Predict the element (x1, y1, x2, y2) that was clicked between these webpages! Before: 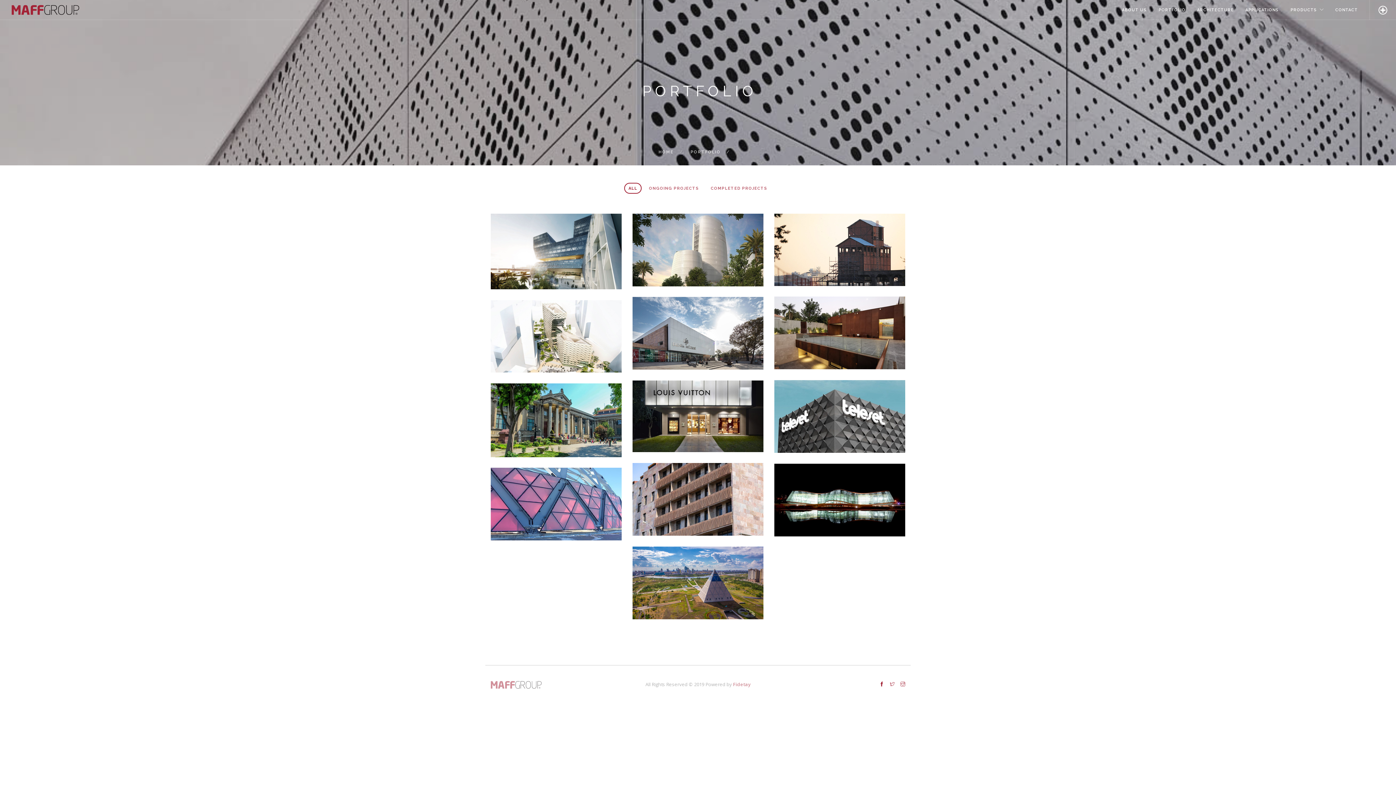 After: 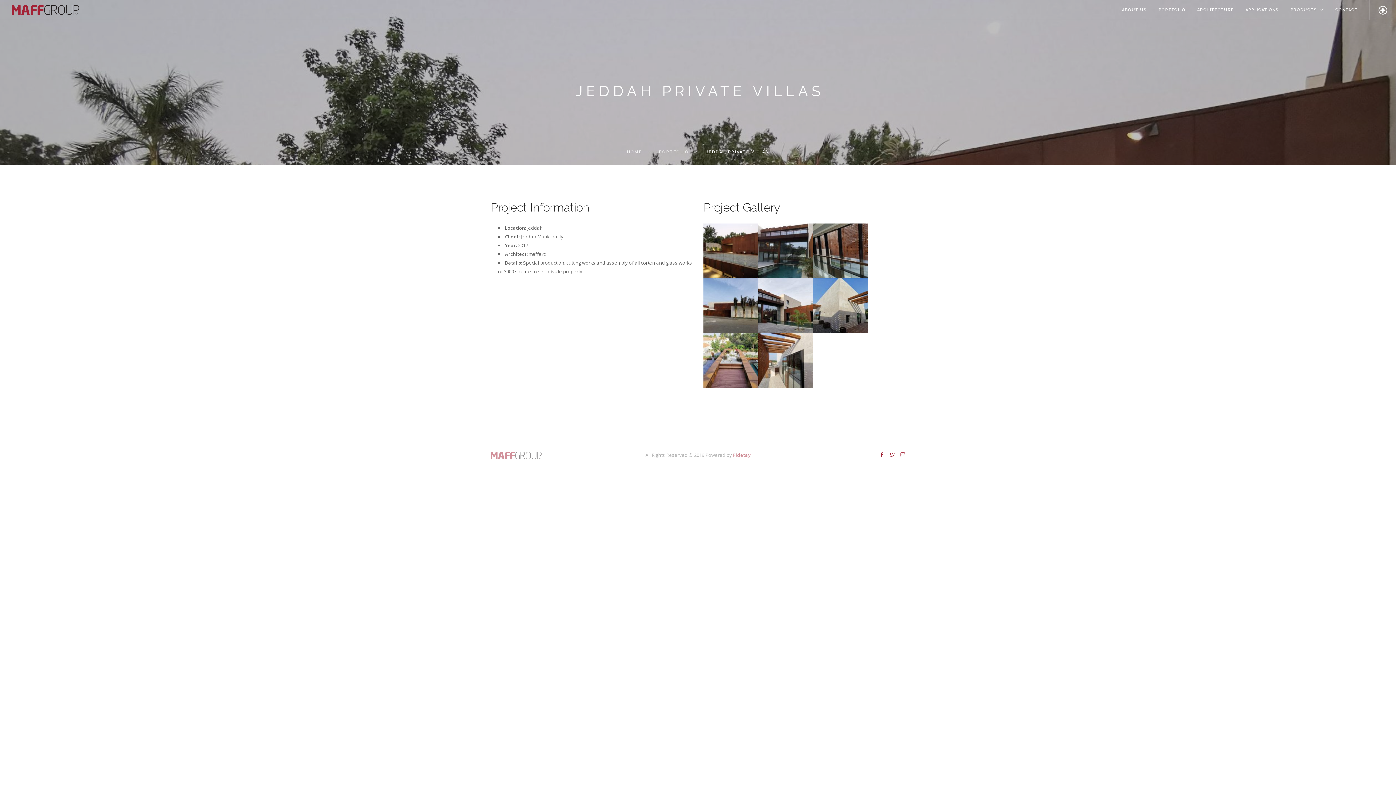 Action: label: JEDDAH PRIVATE VILLAS
Completed Projects bbox: (774, 329, 905, 335)